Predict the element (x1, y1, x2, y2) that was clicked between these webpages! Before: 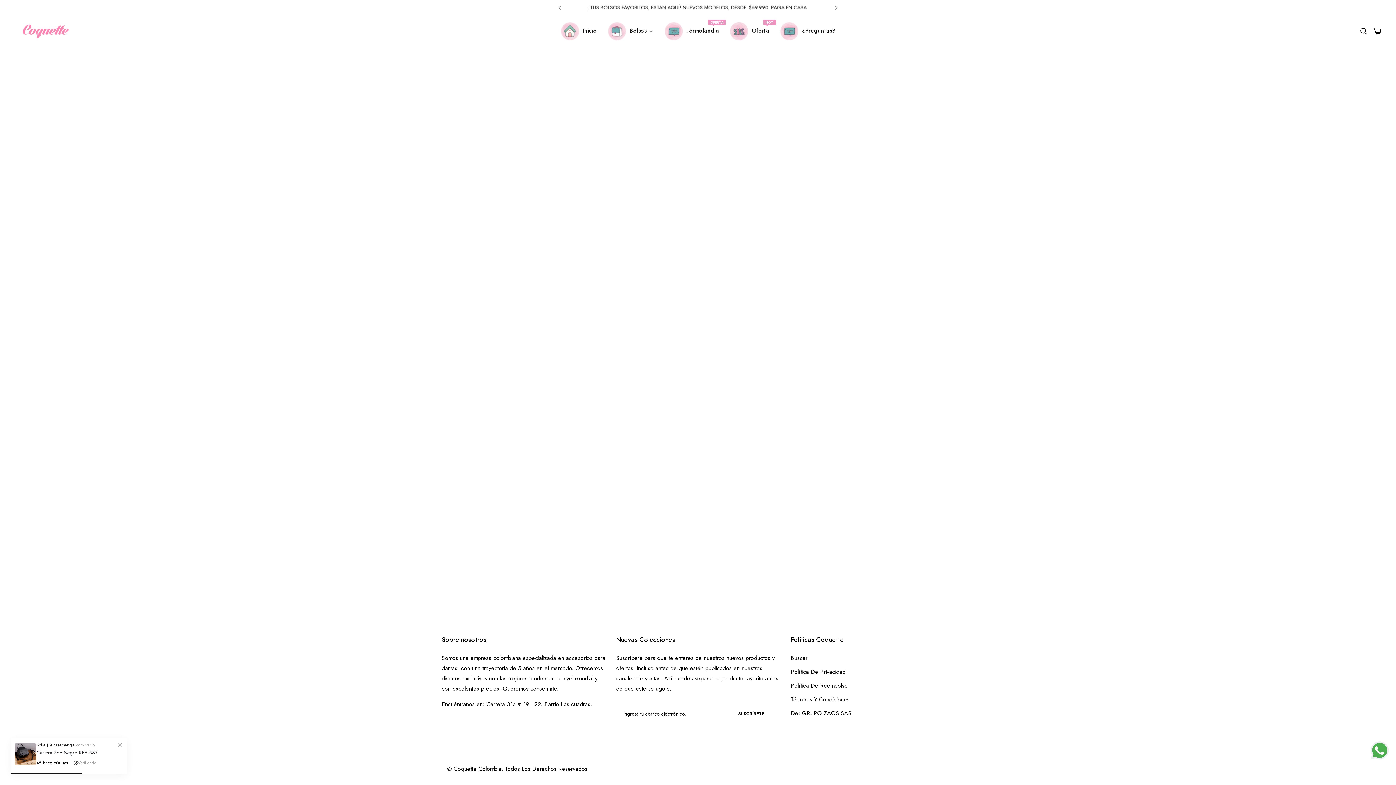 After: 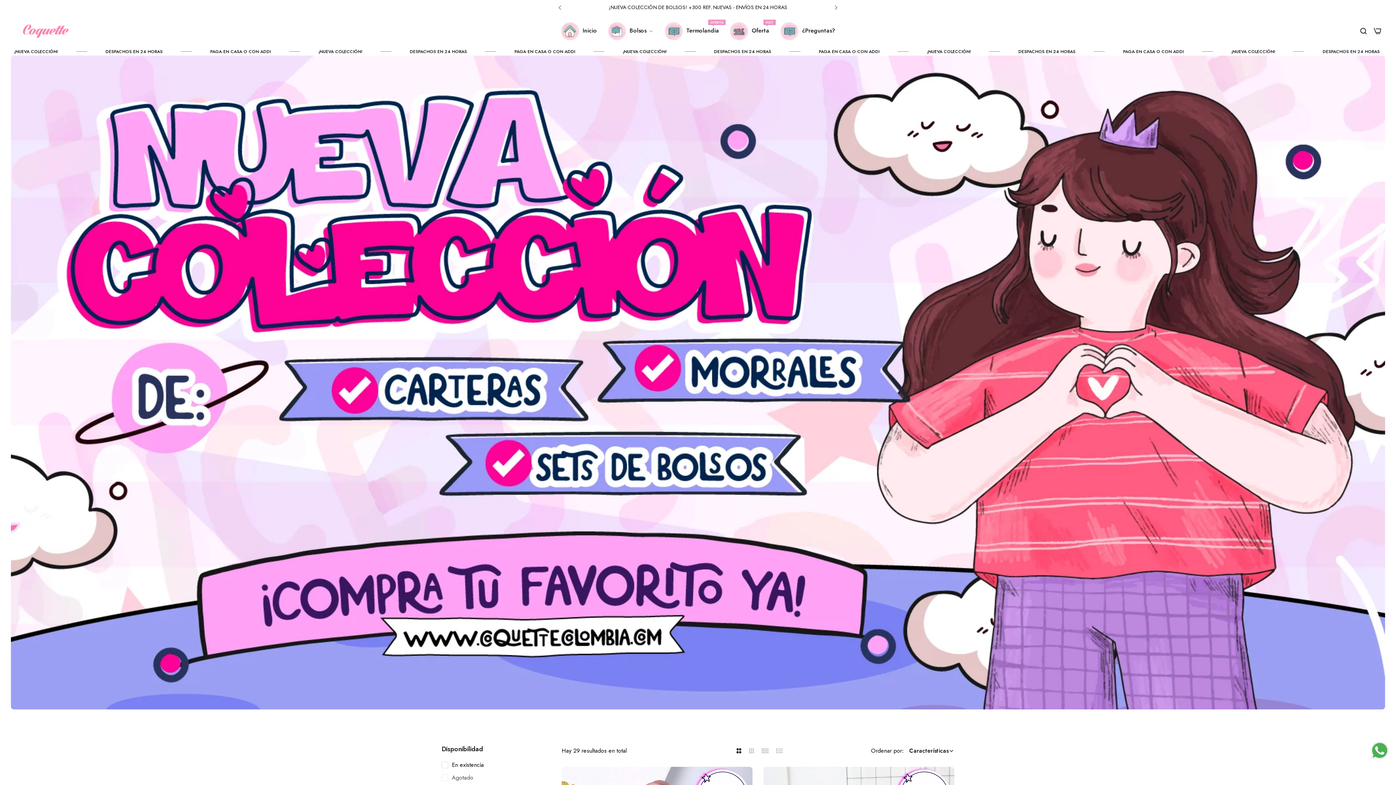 Action: bbox: (724, 18, 774, 44) label: Oferta
HOT